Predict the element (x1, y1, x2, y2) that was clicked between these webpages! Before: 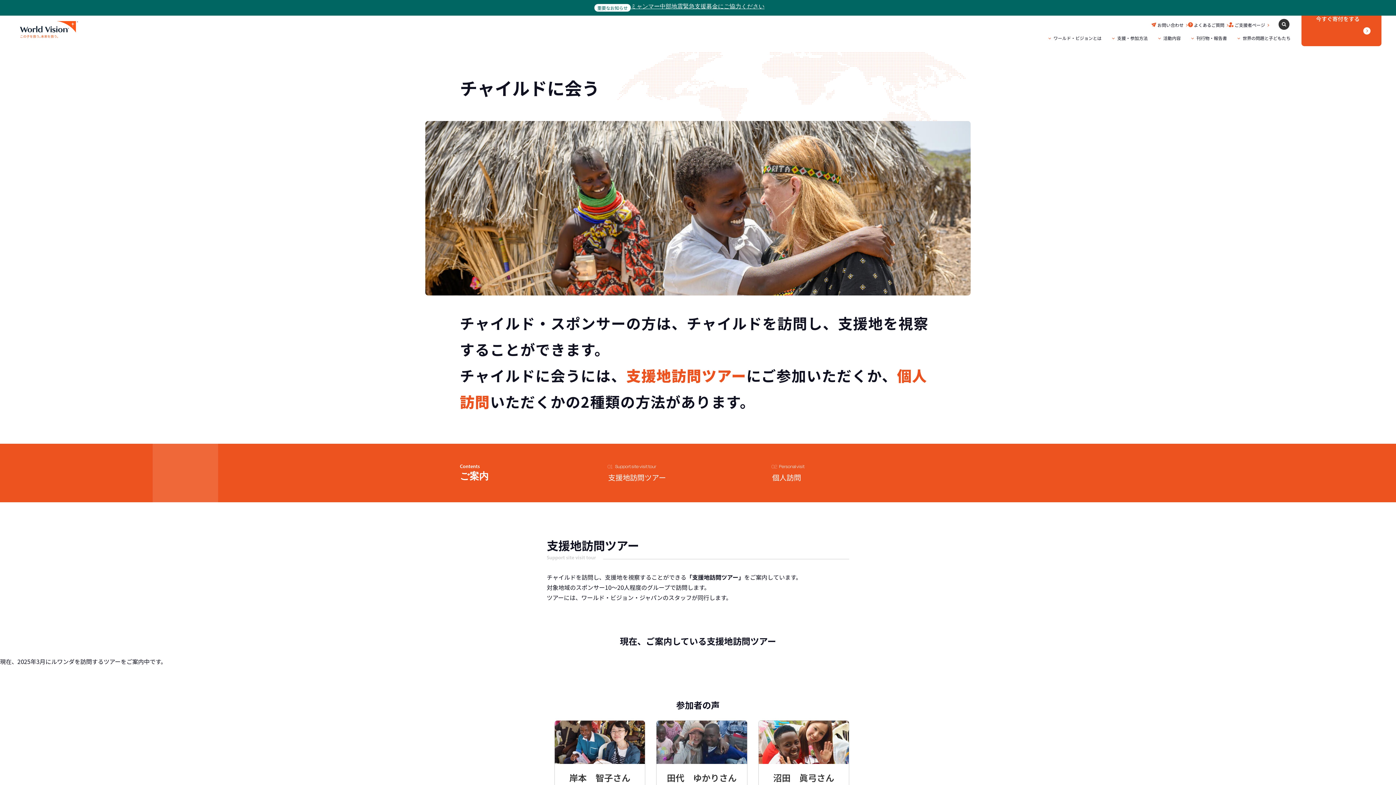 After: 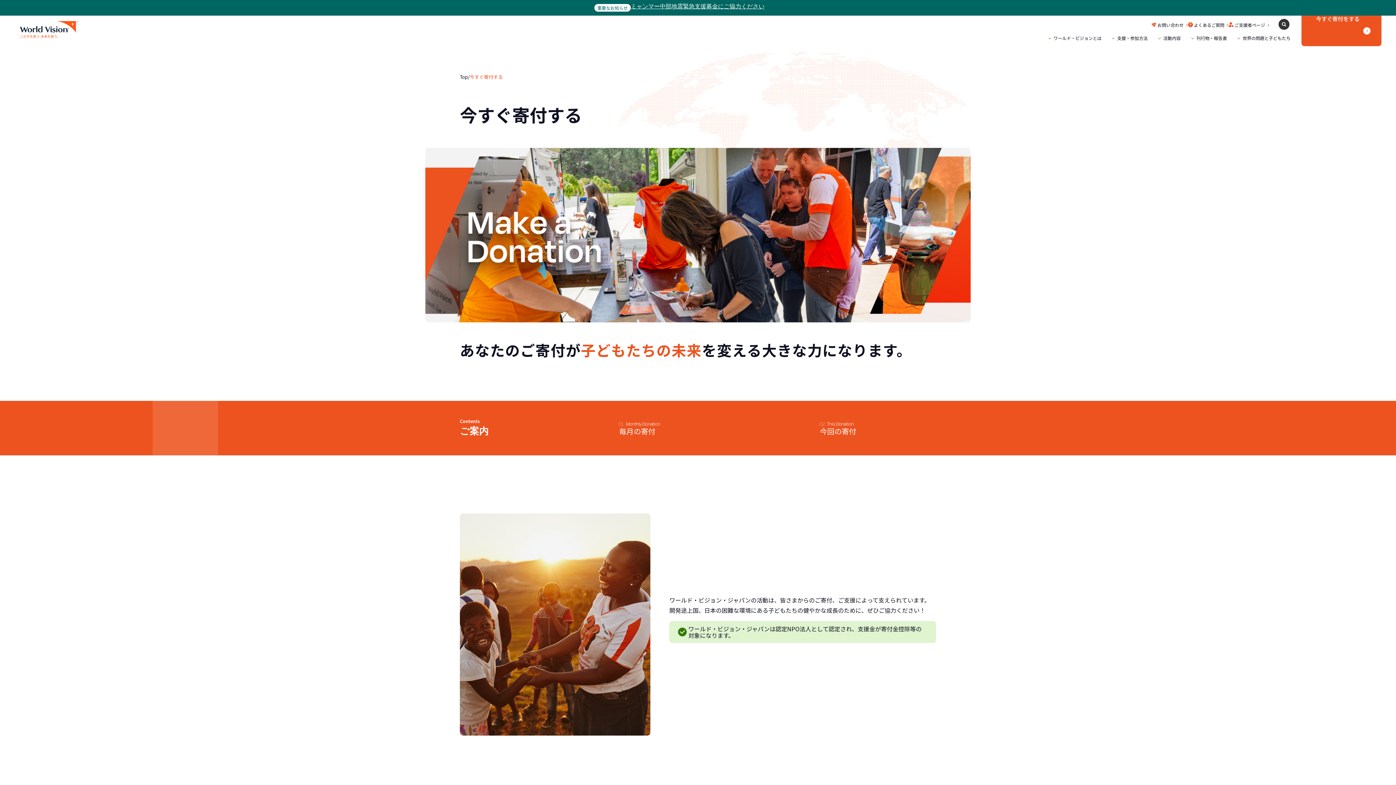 Action: label: 今すぐ寄付をする bbox: (1301, 15, 1381, 46)